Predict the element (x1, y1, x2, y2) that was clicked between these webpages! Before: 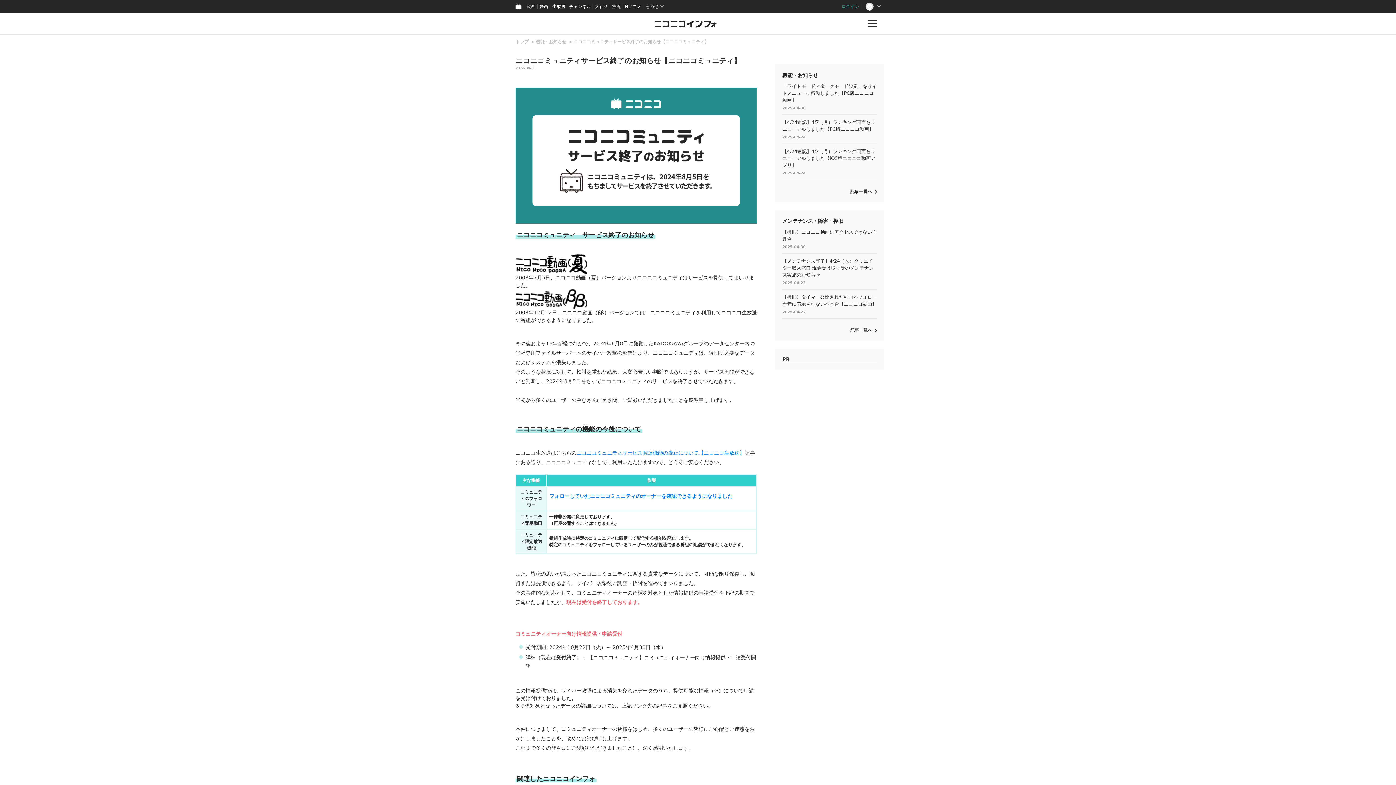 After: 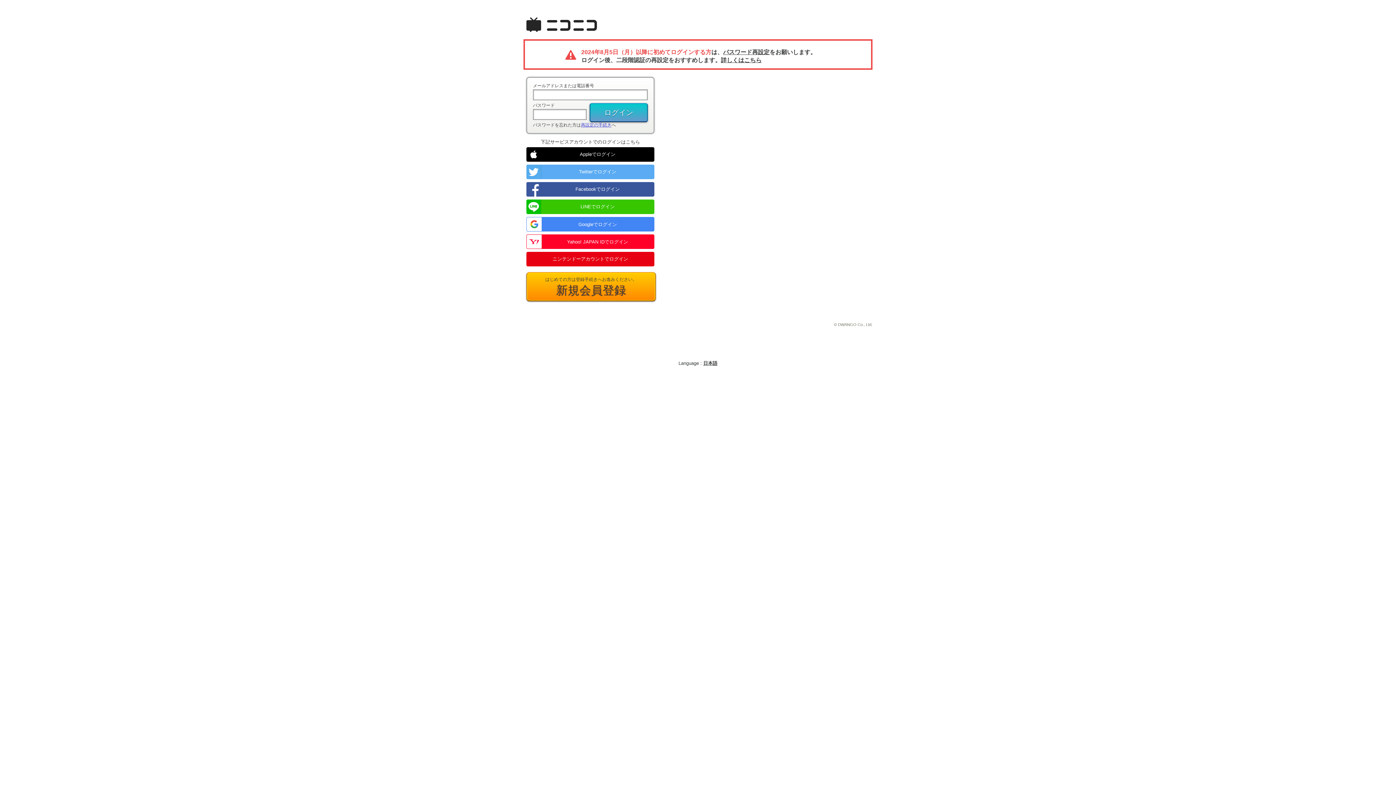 Action: label: ログイン bbox: (838, 0, 862, 13)